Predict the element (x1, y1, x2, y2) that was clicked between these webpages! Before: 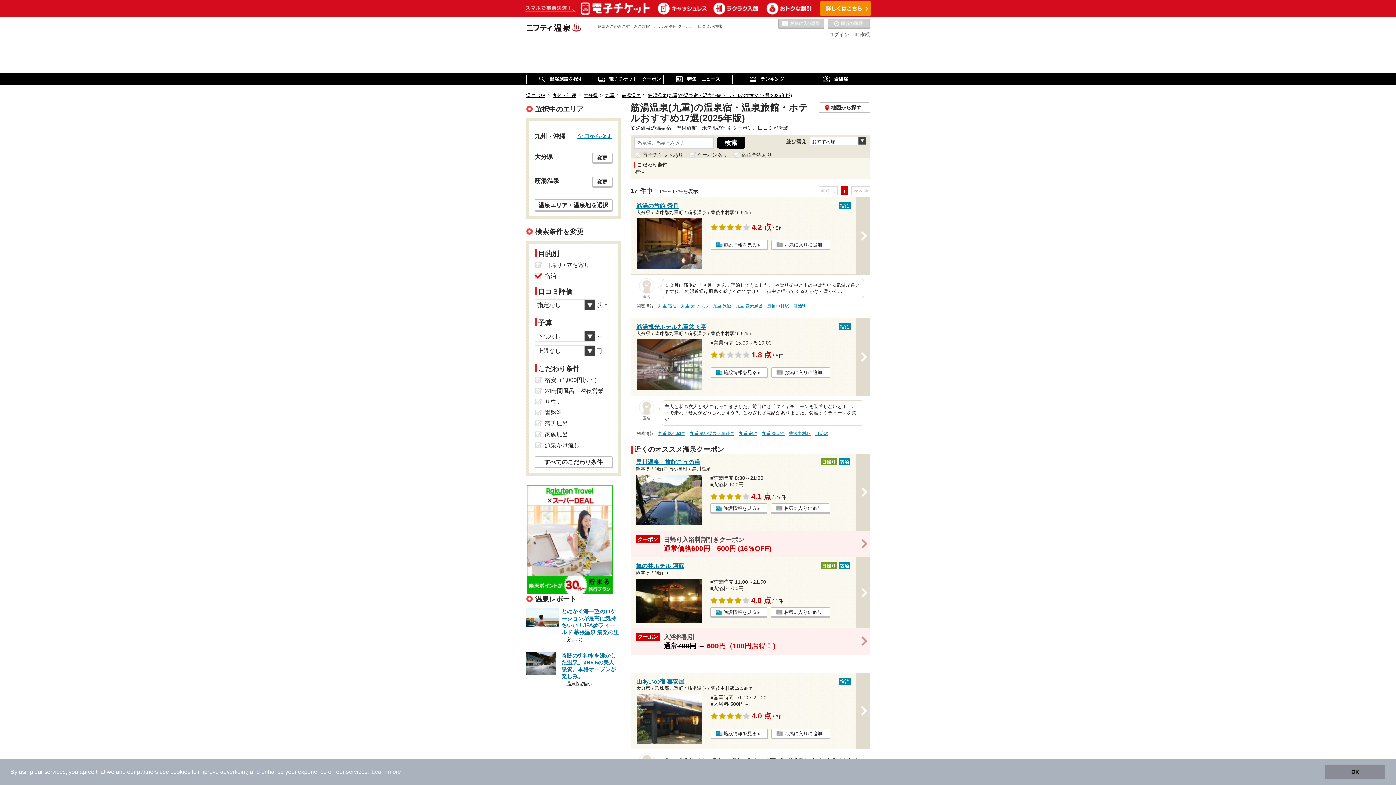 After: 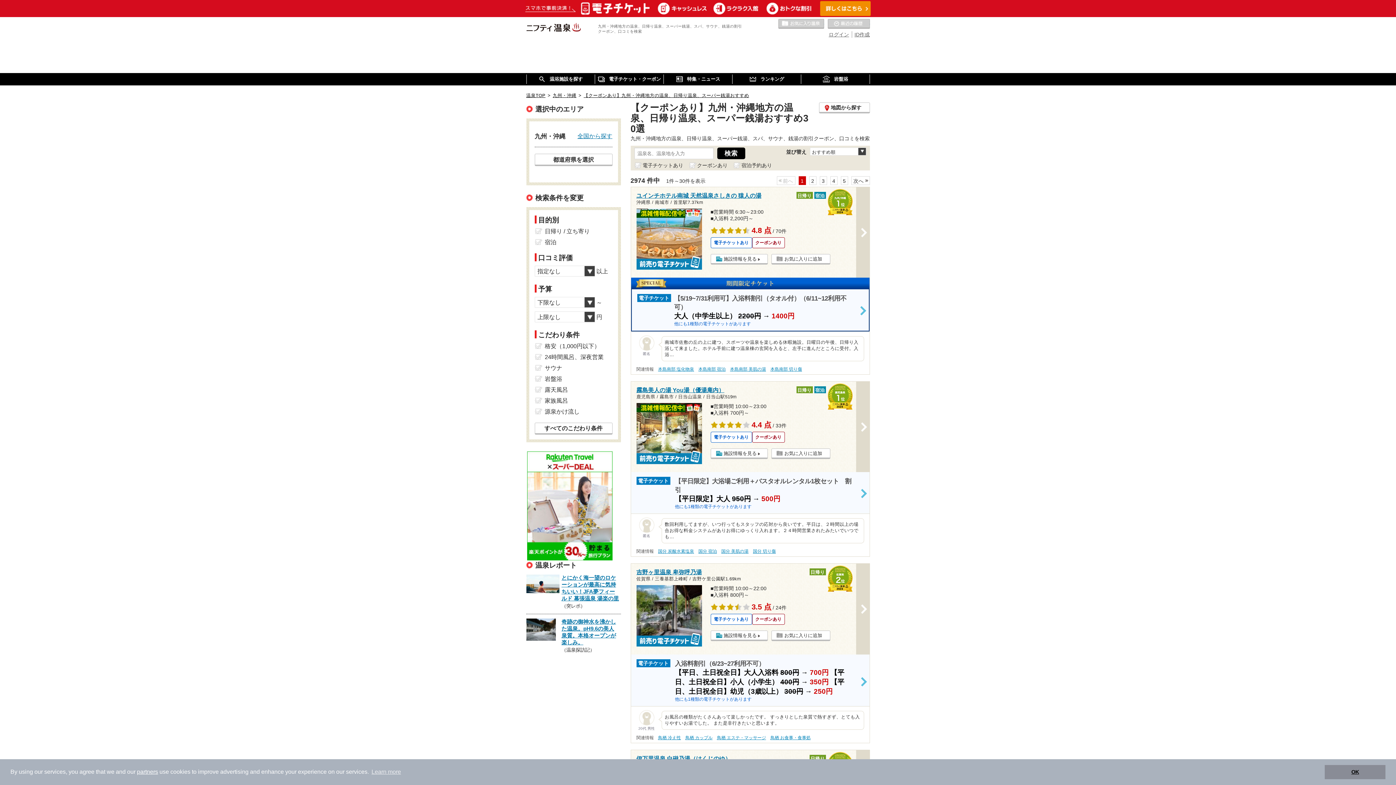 Action: bbox: (552, 93, 576, 98) label: 九州・沖縄